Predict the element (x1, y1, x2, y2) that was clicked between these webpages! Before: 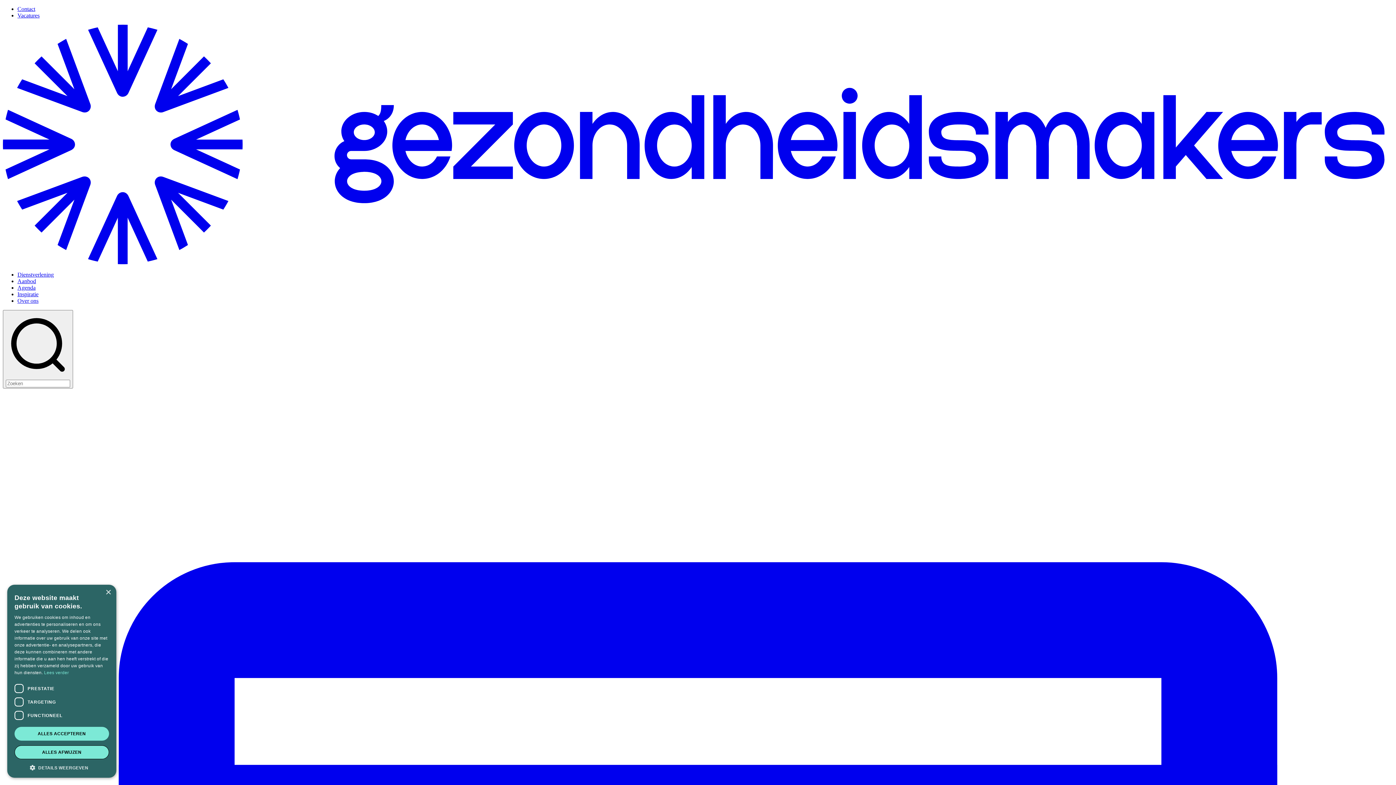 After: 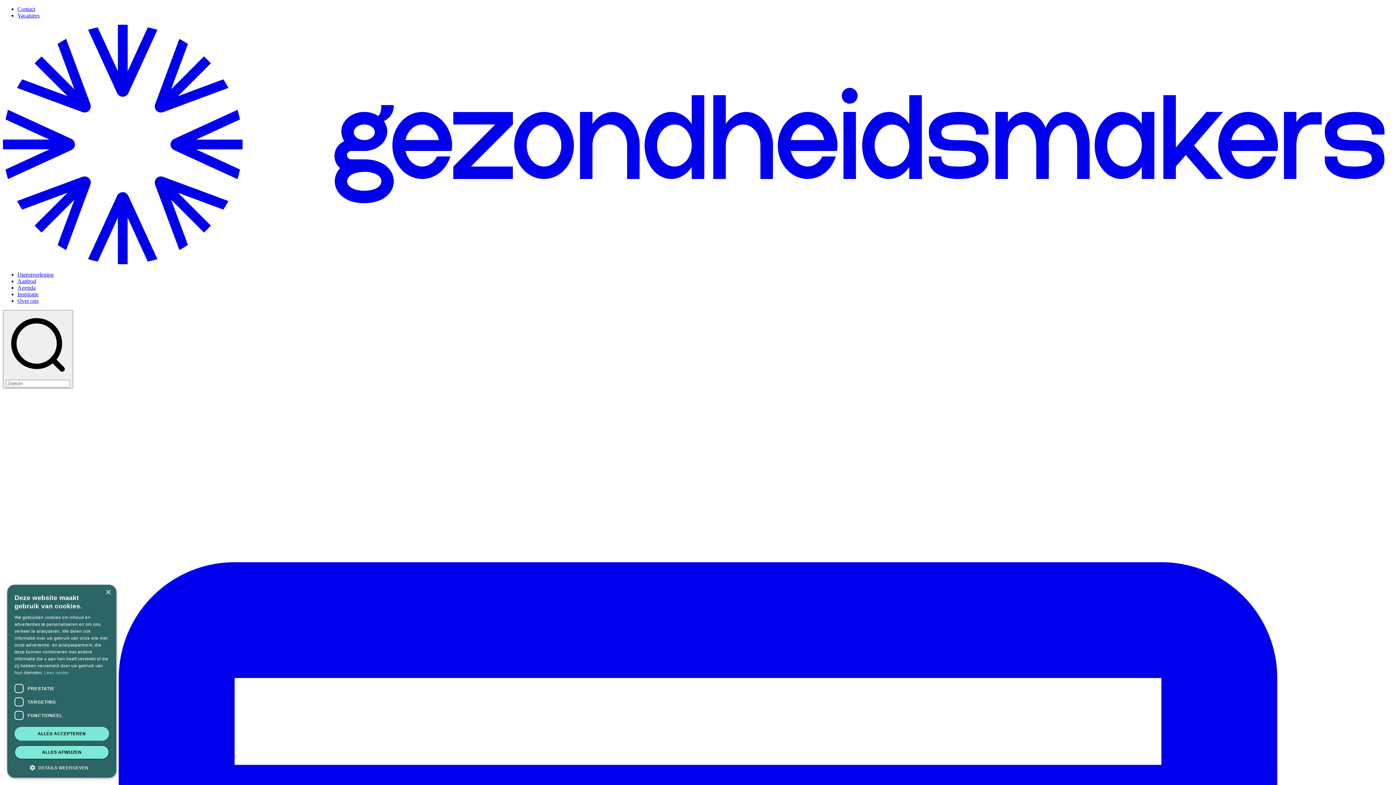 Action: label: Gezondheidsmakers bbox: (2, 259, 1393, 265)